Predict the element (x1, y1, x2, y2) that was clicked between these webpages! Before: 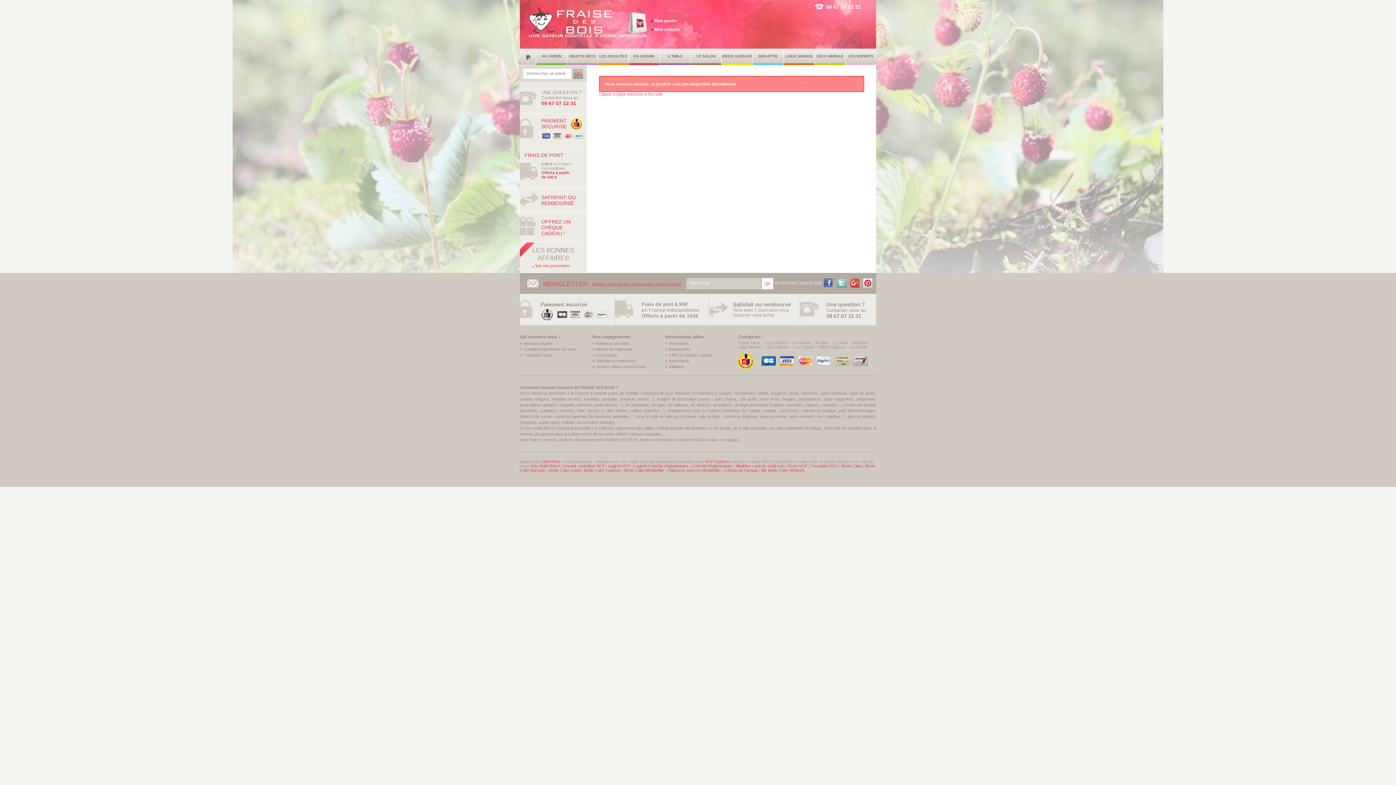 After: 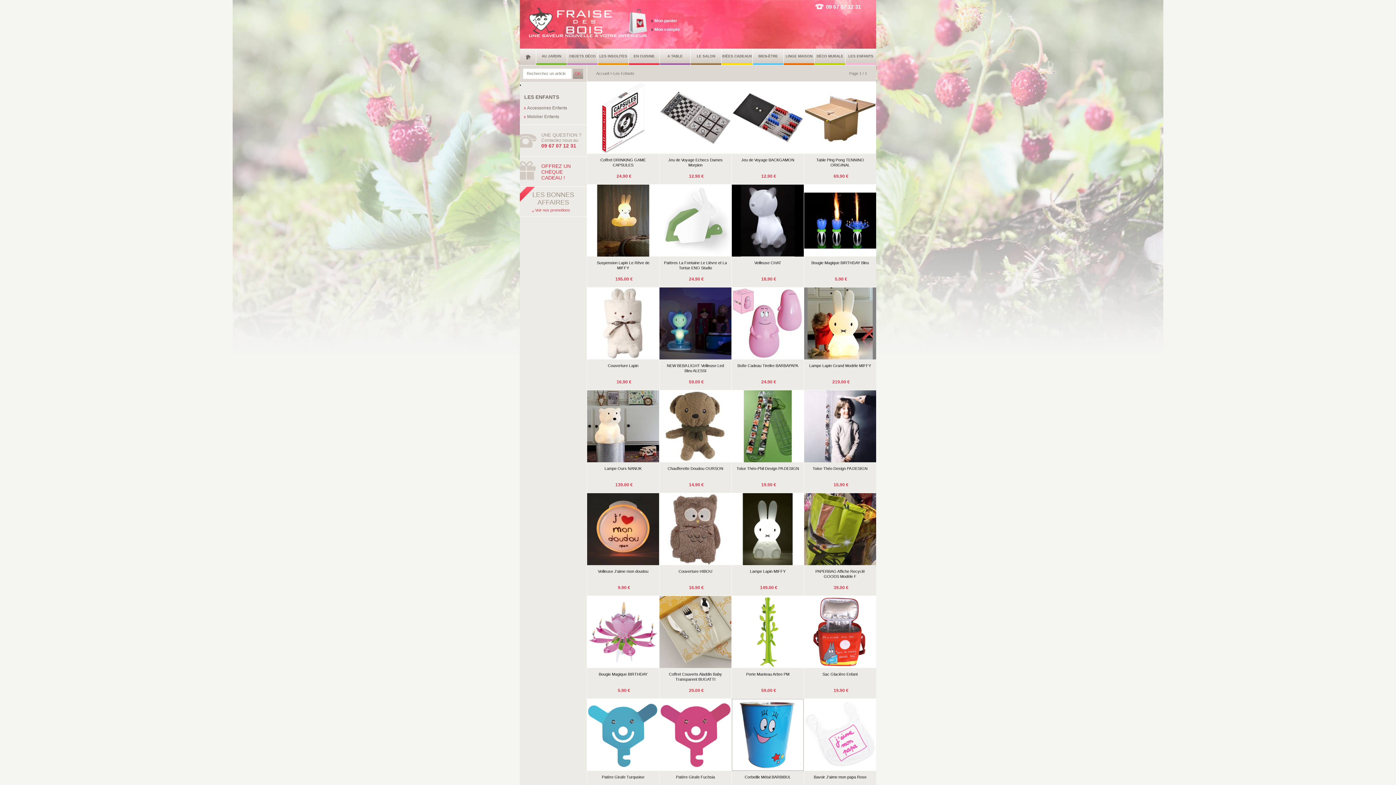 Action: label: Les Enfants bbox: (793, 345, 814, 349)